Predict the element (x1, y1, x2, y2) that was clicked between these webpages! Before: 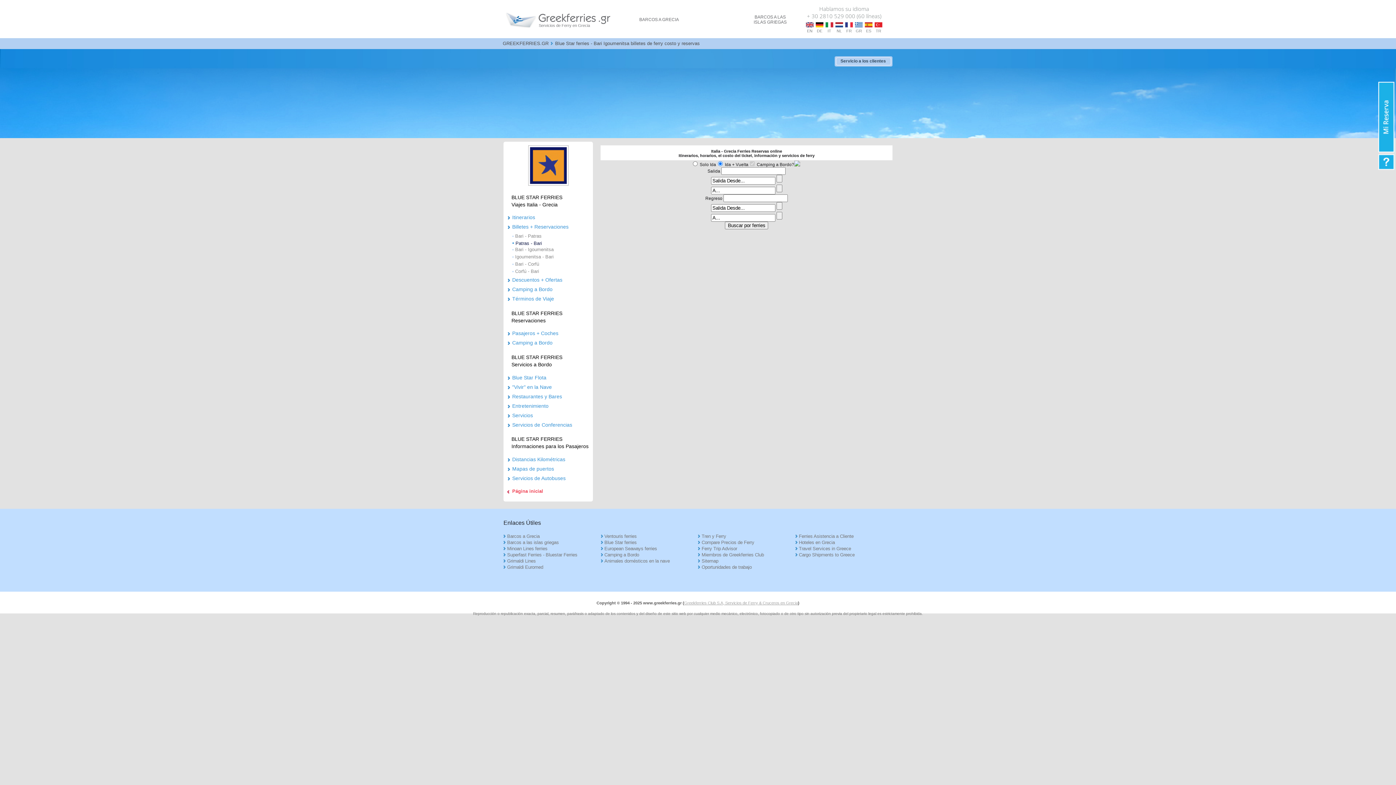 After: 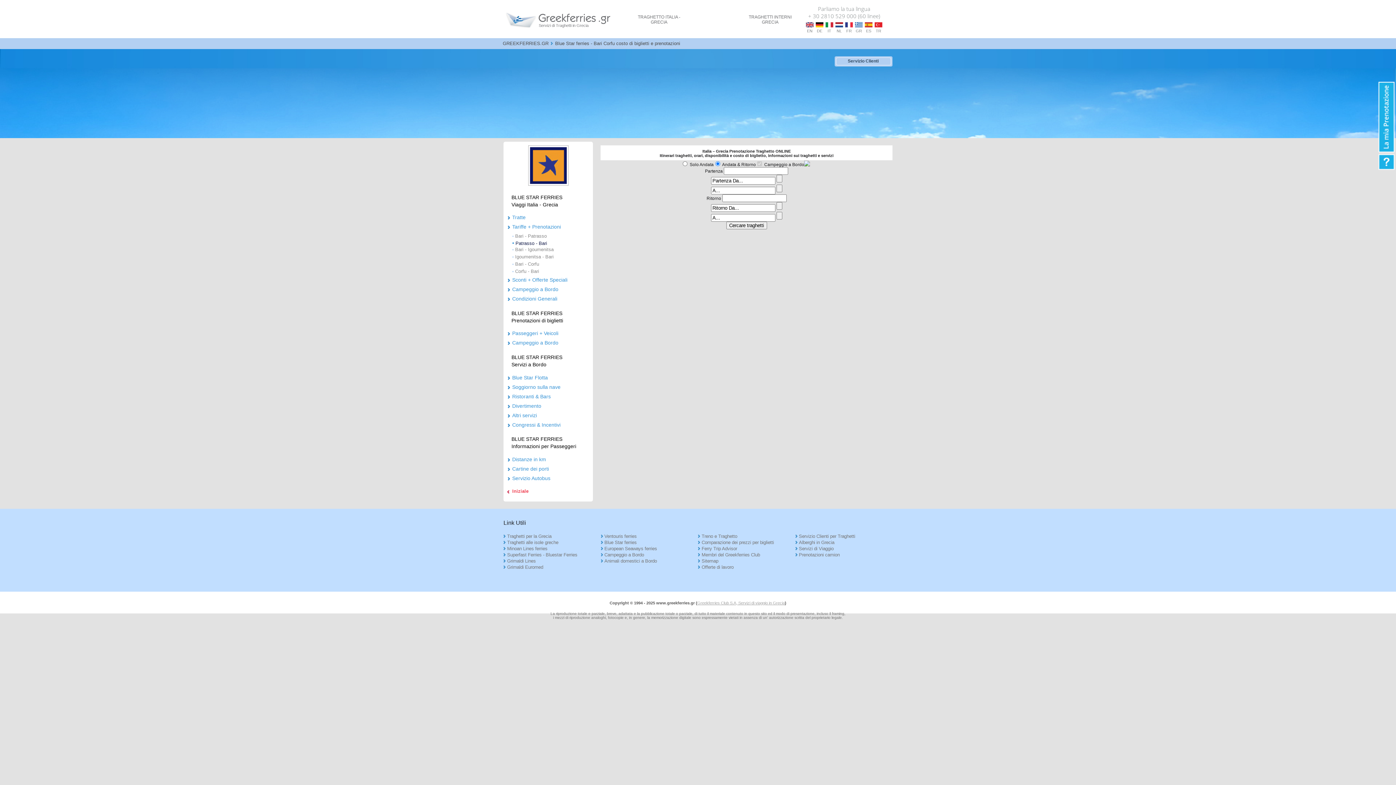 Action: label: IT bbox: (824, 28, 834, 33)